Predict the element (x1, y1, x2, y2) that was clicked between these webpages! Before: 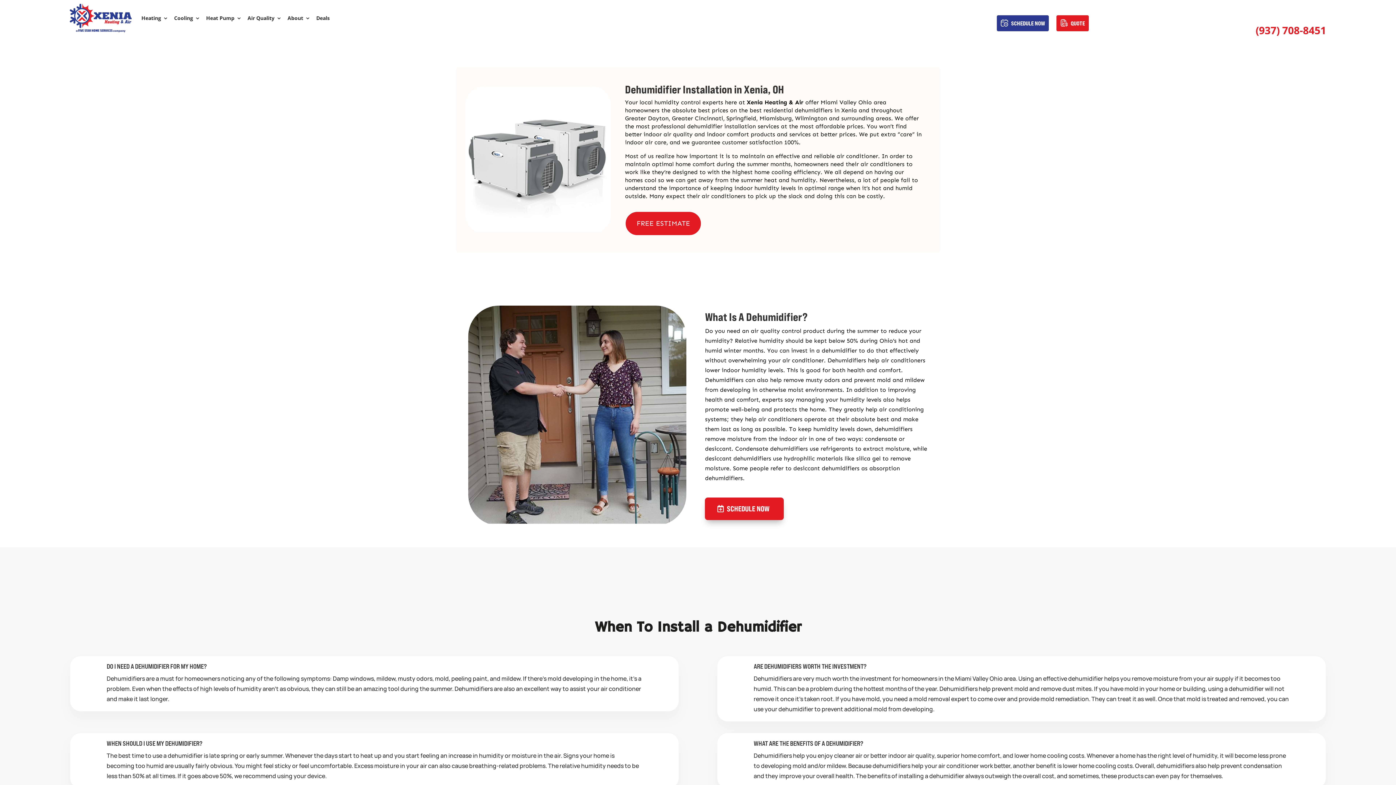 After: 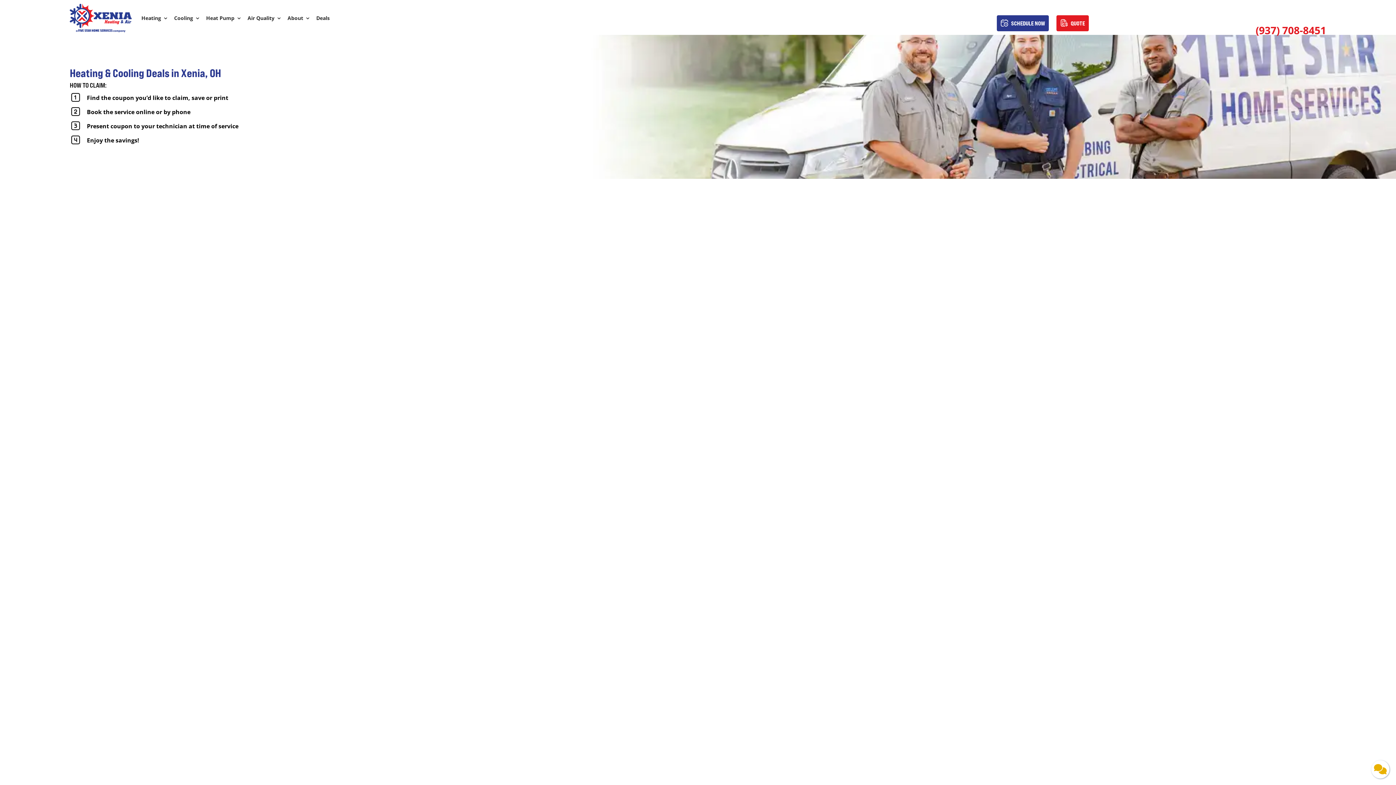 Action: label: Deals bbox: (316, 3, 329, 32)